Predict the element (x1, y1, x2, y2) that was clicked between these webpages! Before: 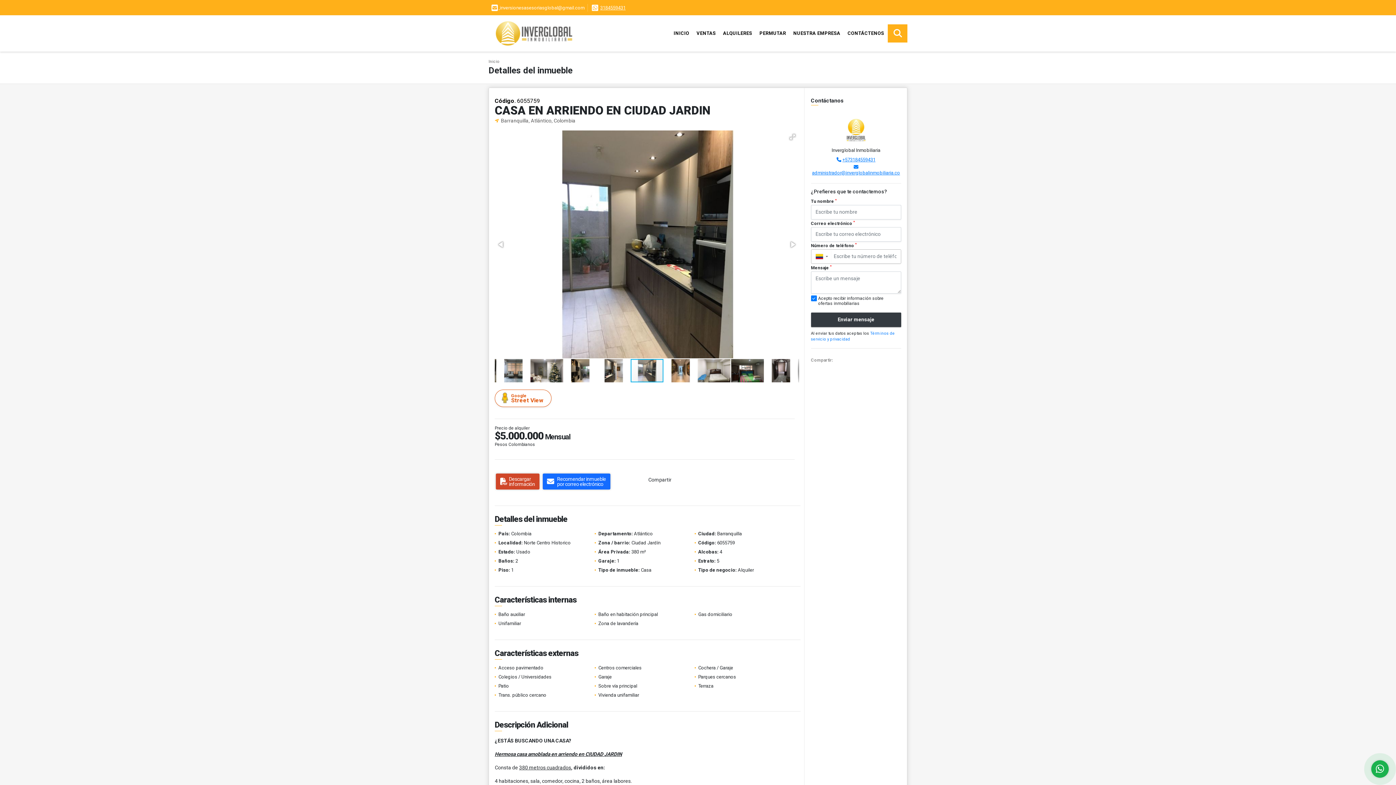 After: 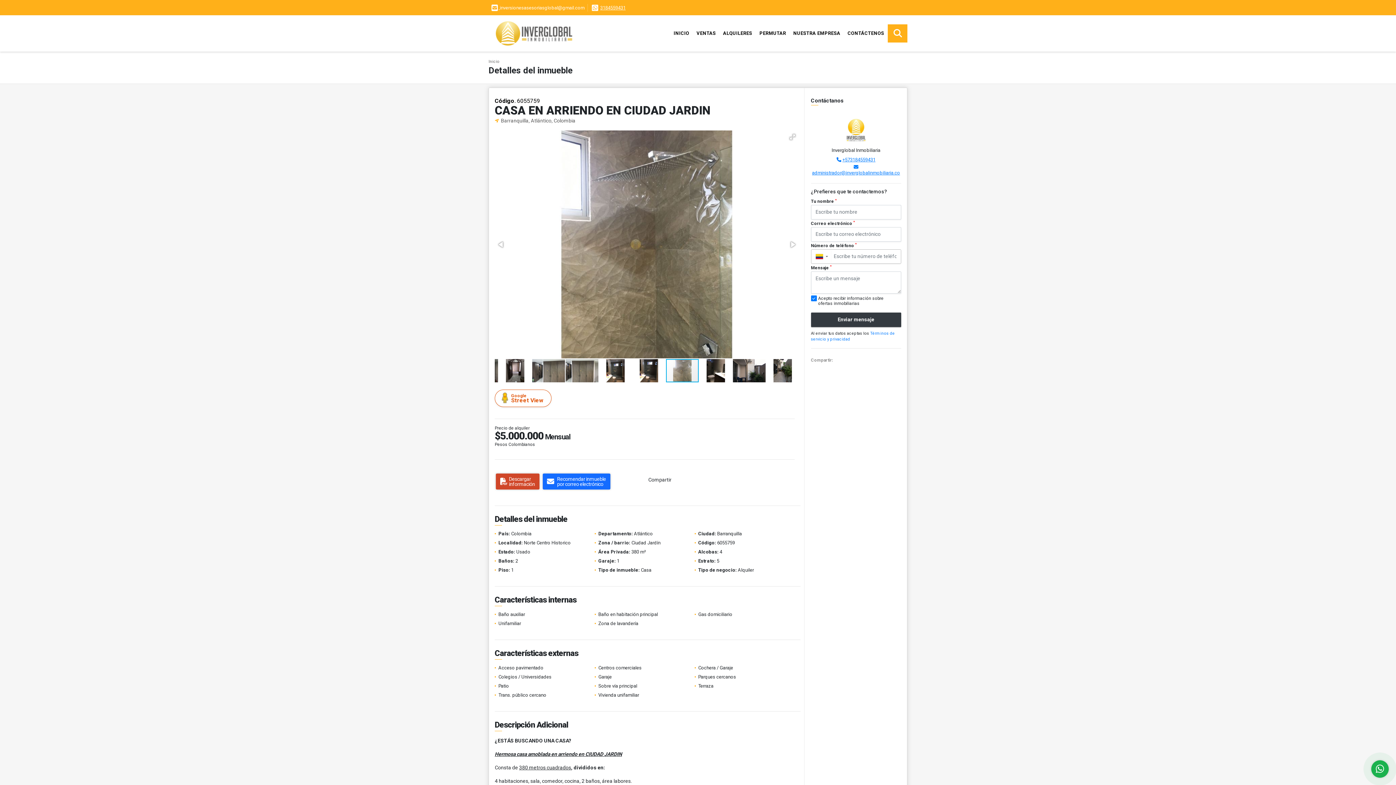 Action: bbox: (491, 4, 584, 10) label:  inversionesasesoriasglobal@gmail.com